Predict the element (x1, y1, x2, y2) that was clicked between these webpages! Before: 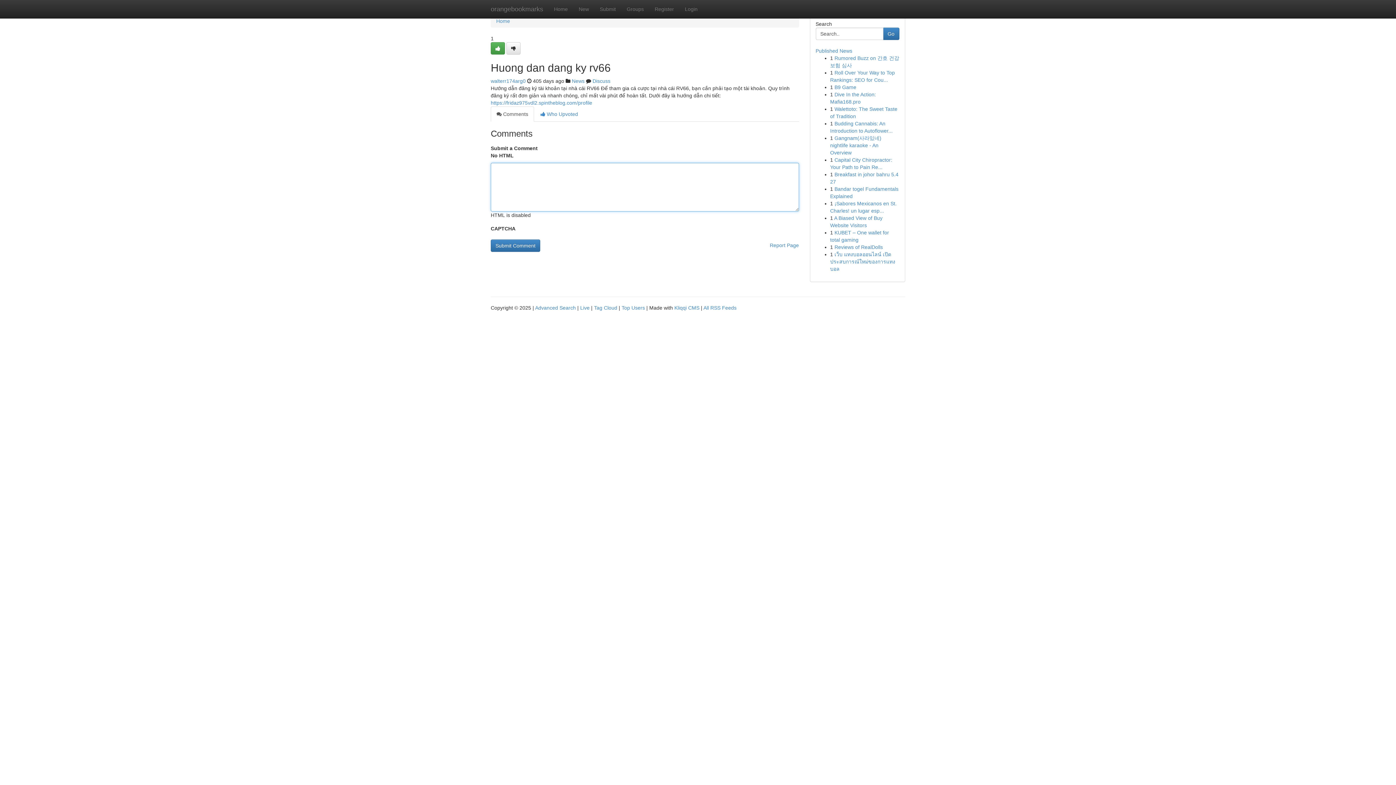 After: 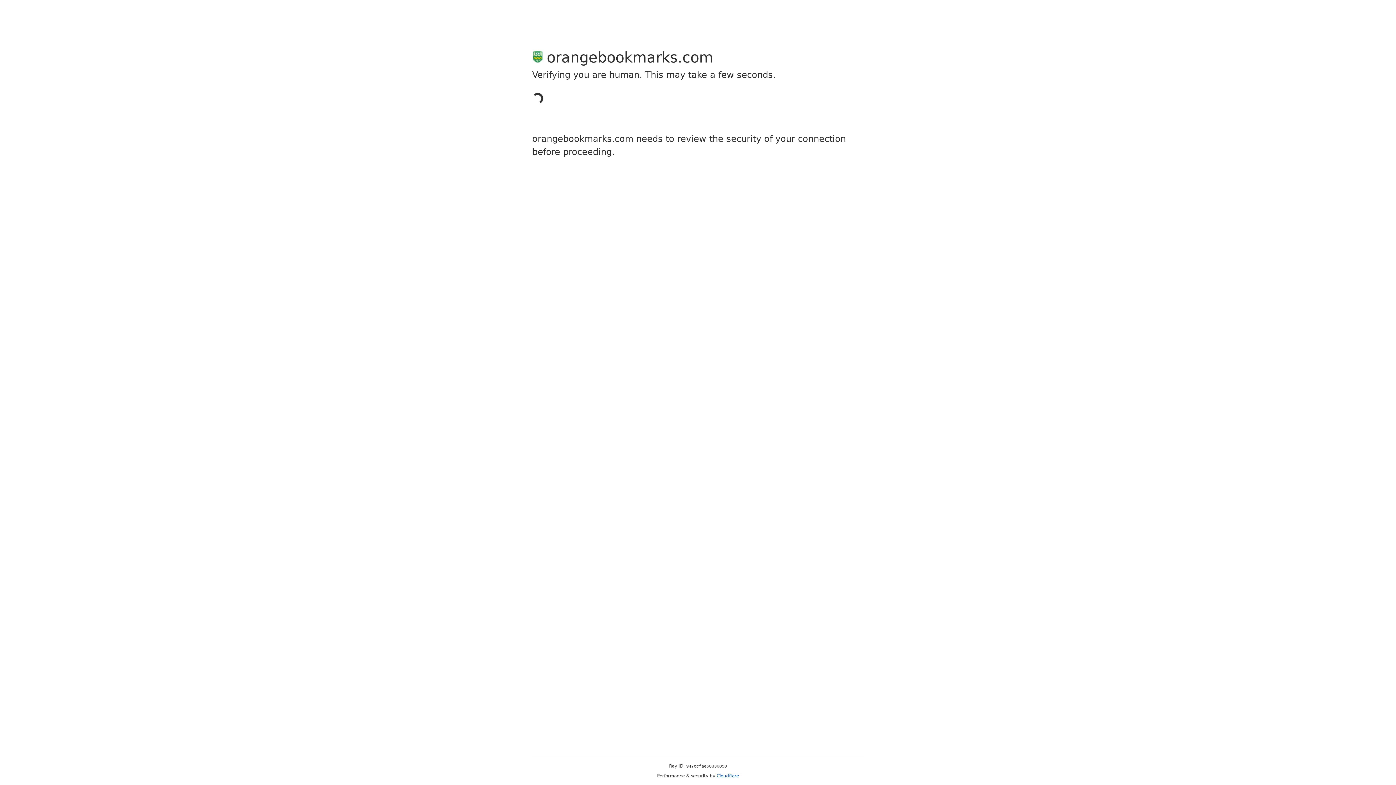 Action: bbox: (490, 42, 505, 54)